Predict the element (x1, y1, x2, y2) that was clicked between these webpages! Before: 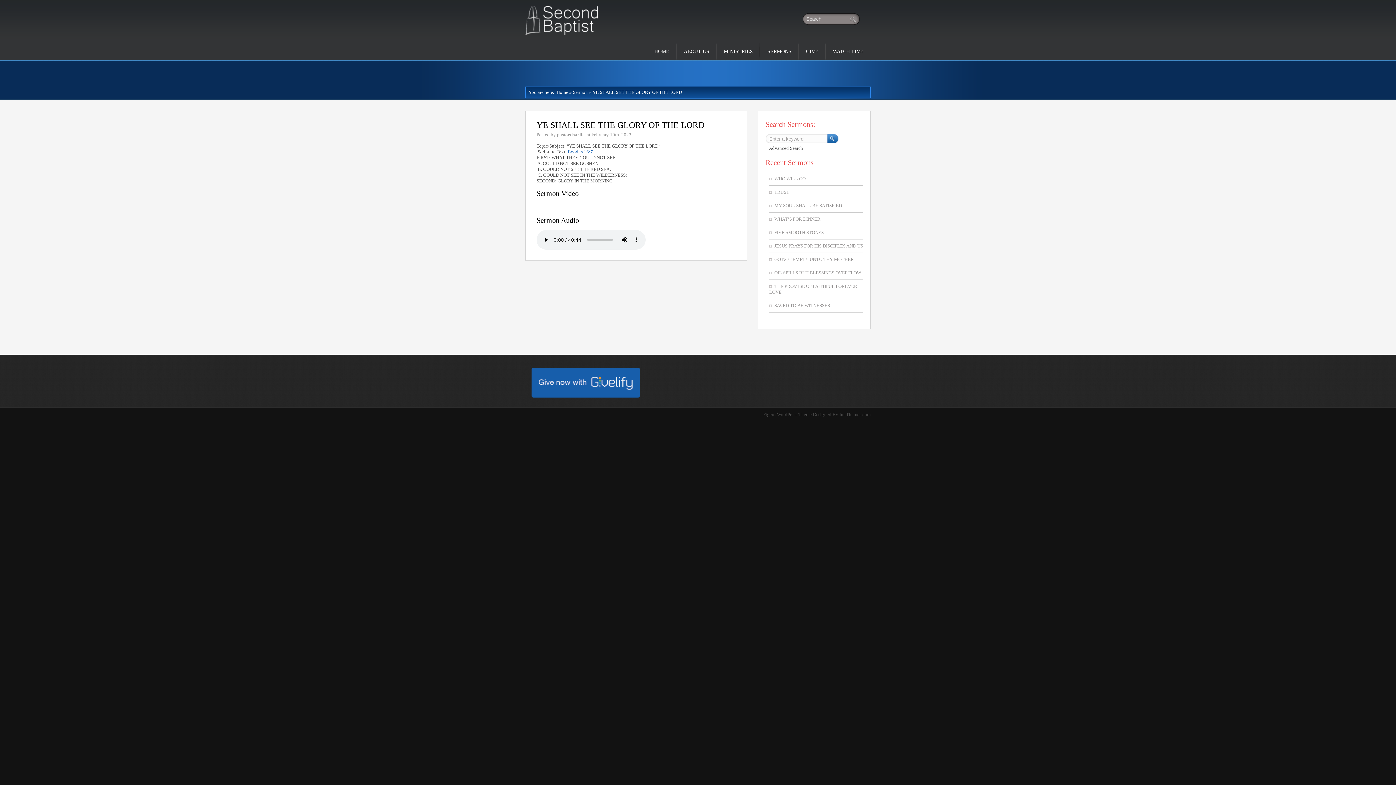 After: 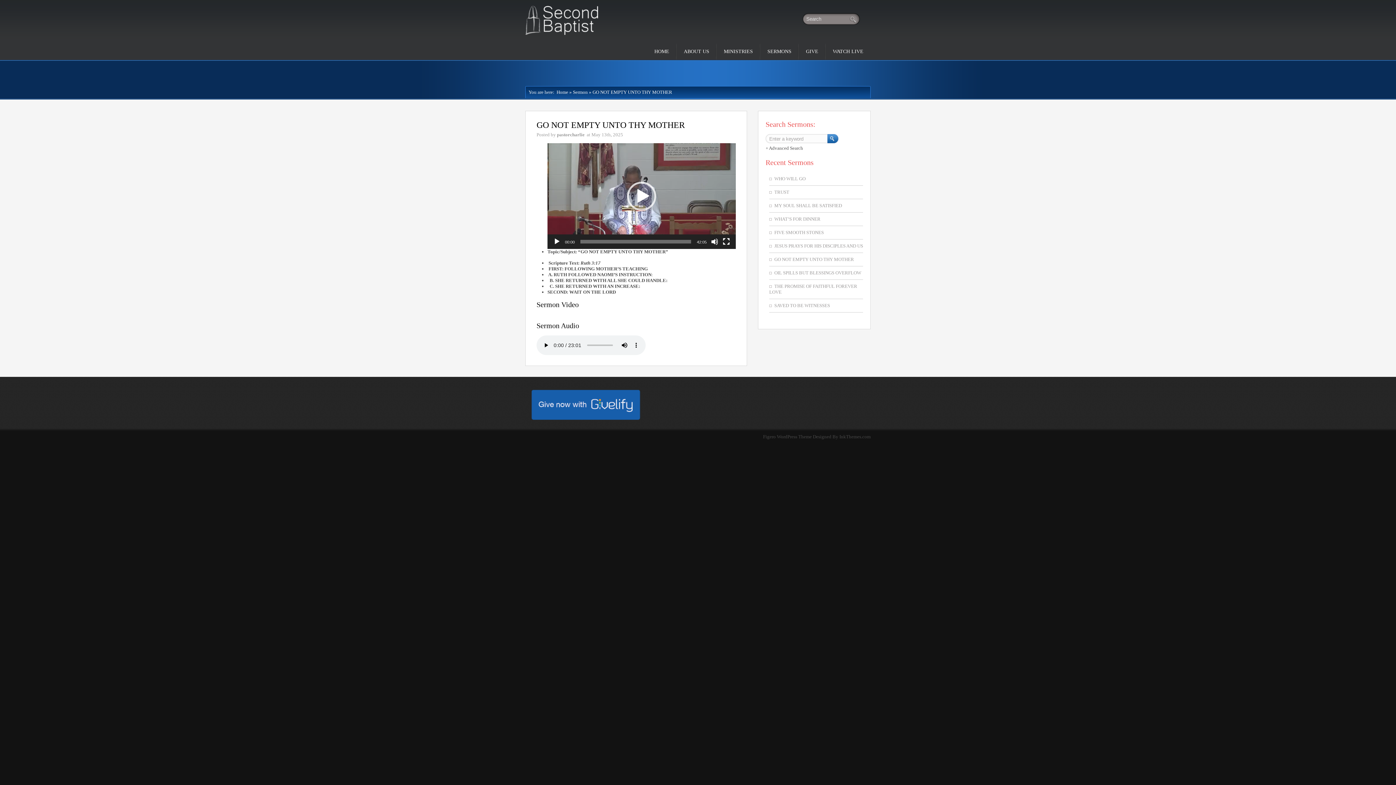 Action: label: GO NOT EMPTY UNTO THY MOTHER bbox: (774, 256, 854, 262)